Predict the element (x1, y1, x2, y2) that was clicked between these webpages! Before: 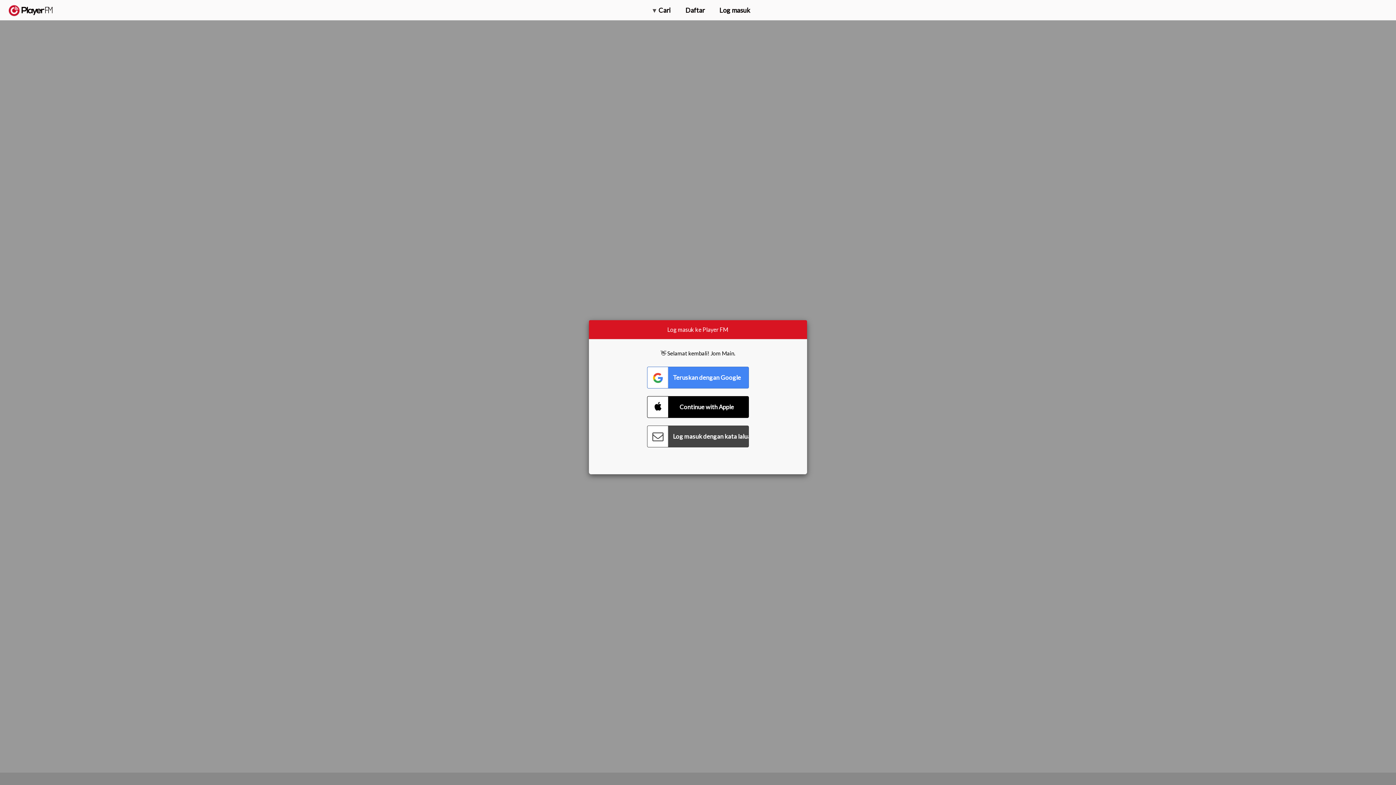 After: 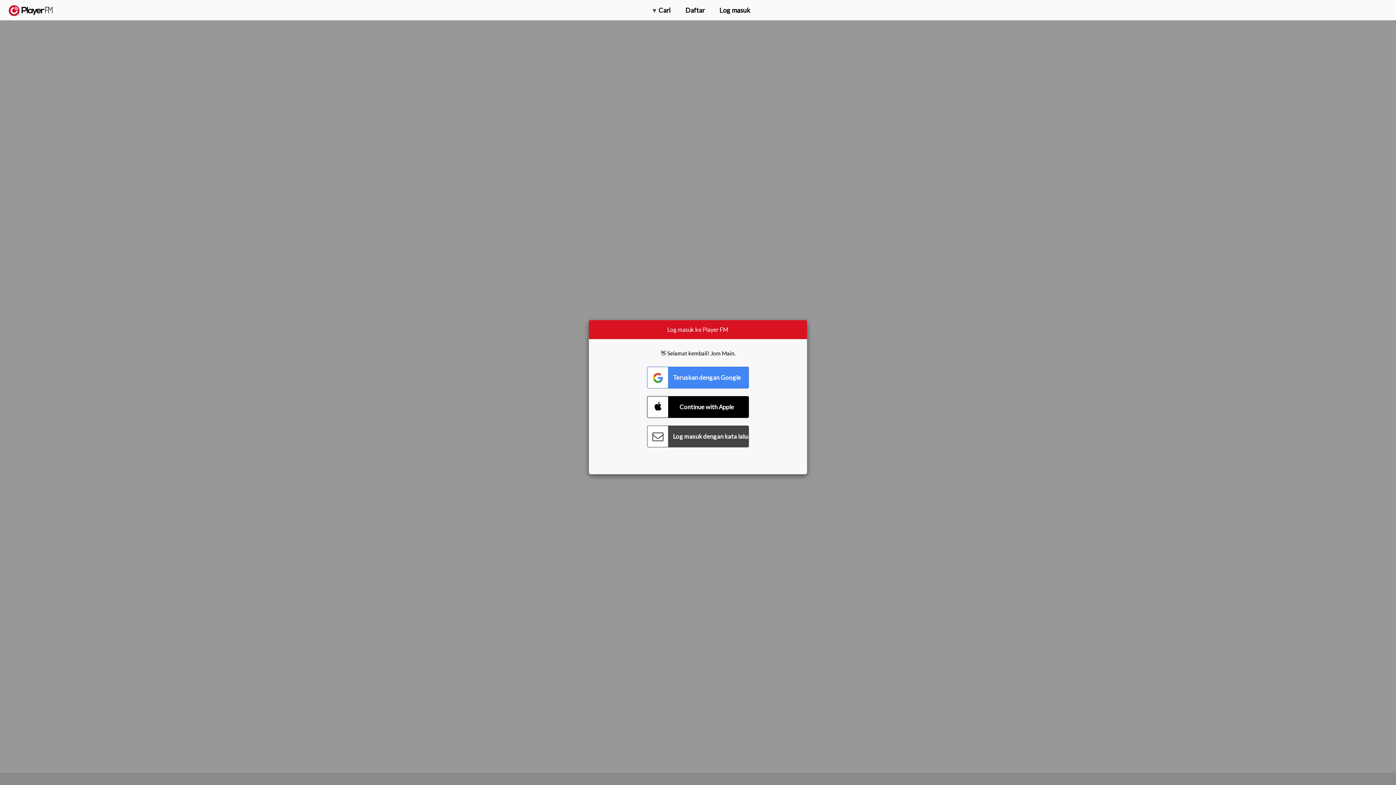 Action: label: Naik taraf bbox: (1315, 2, 1349, 14)